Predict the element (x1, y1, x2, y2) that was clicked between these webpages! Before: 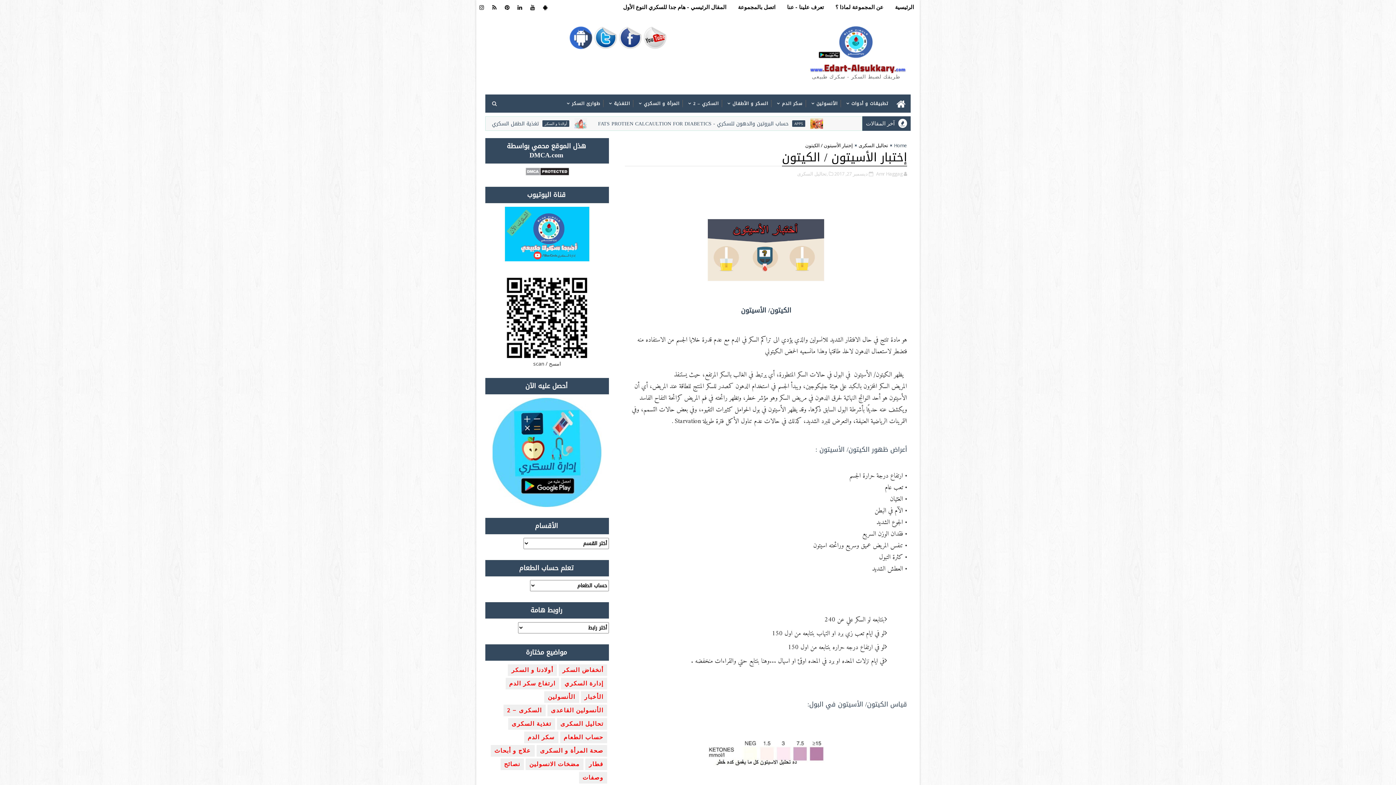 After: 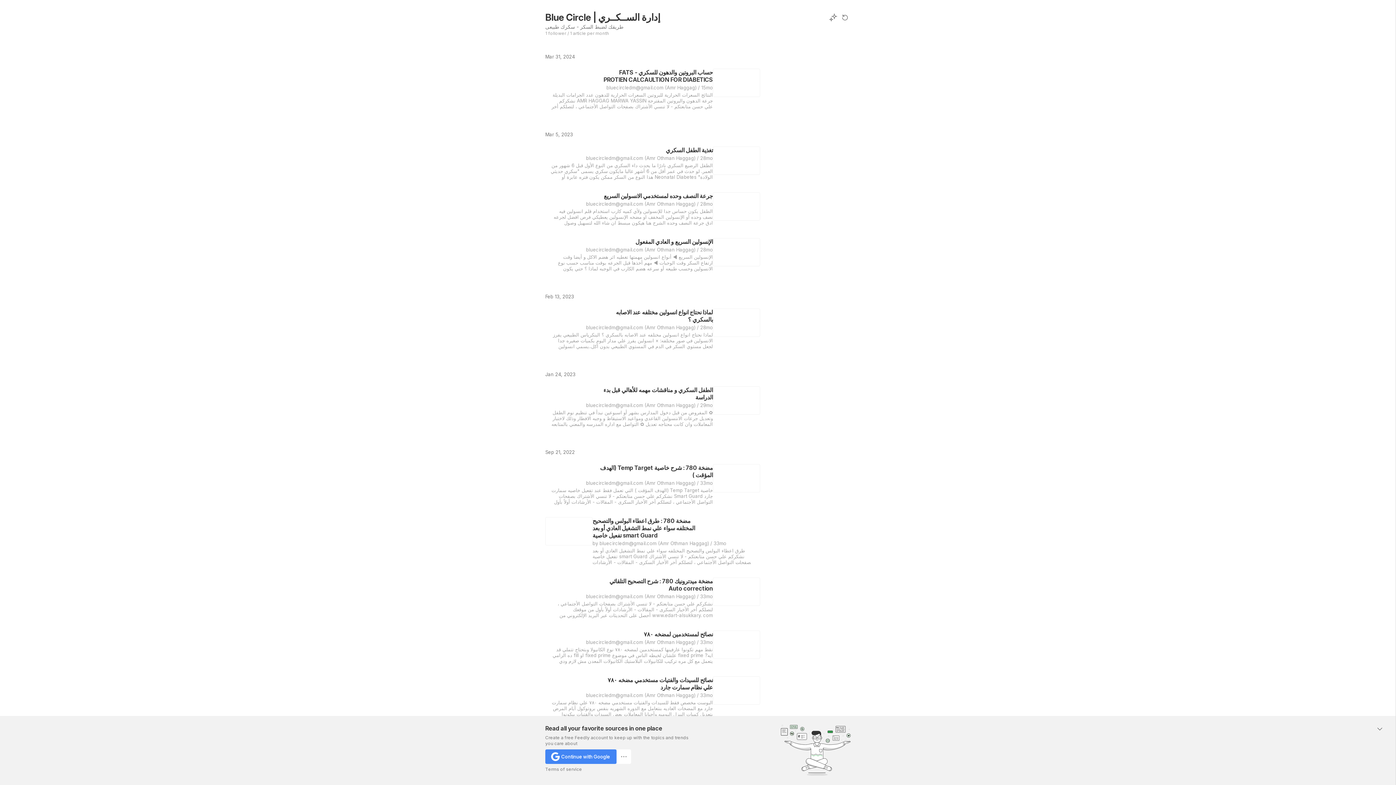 Action: bbox: (489, 1, 500, 12)